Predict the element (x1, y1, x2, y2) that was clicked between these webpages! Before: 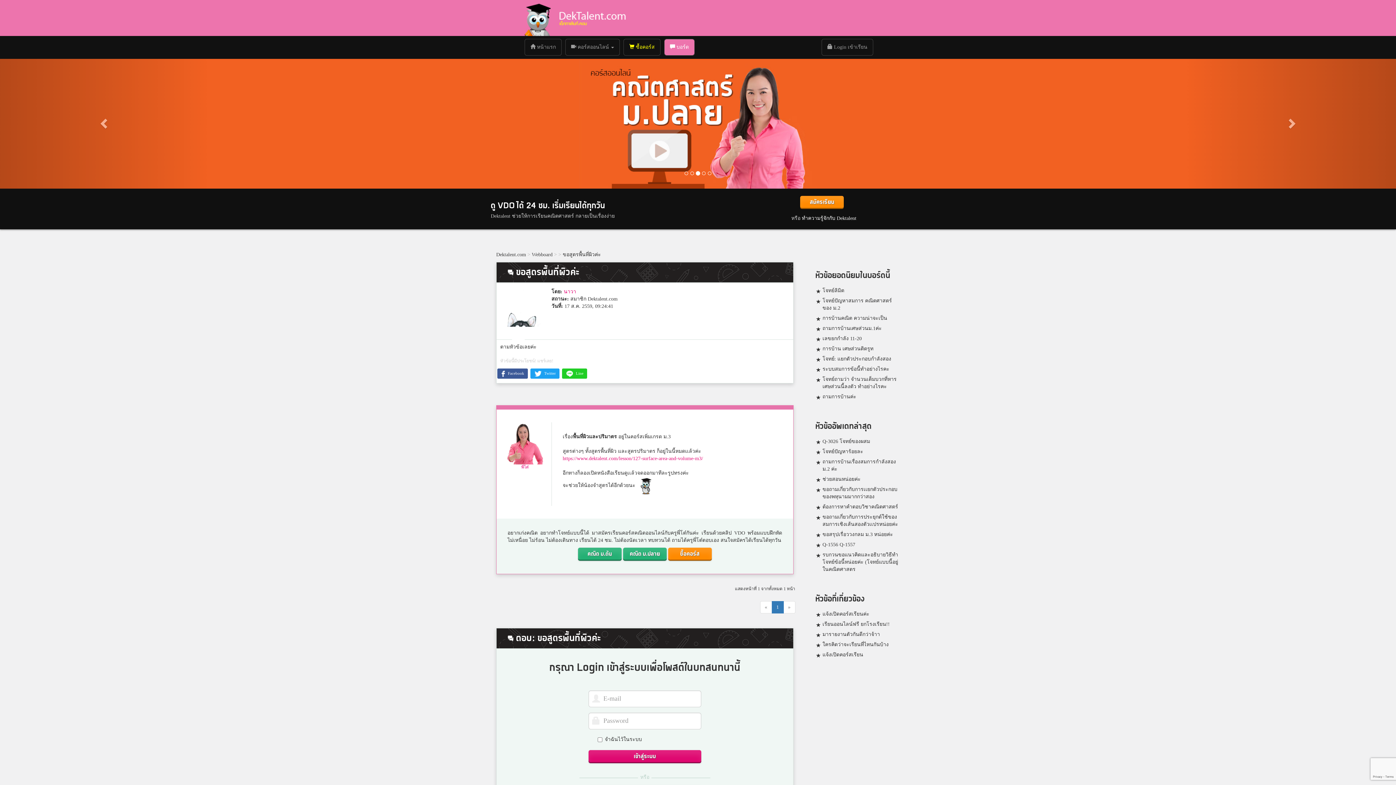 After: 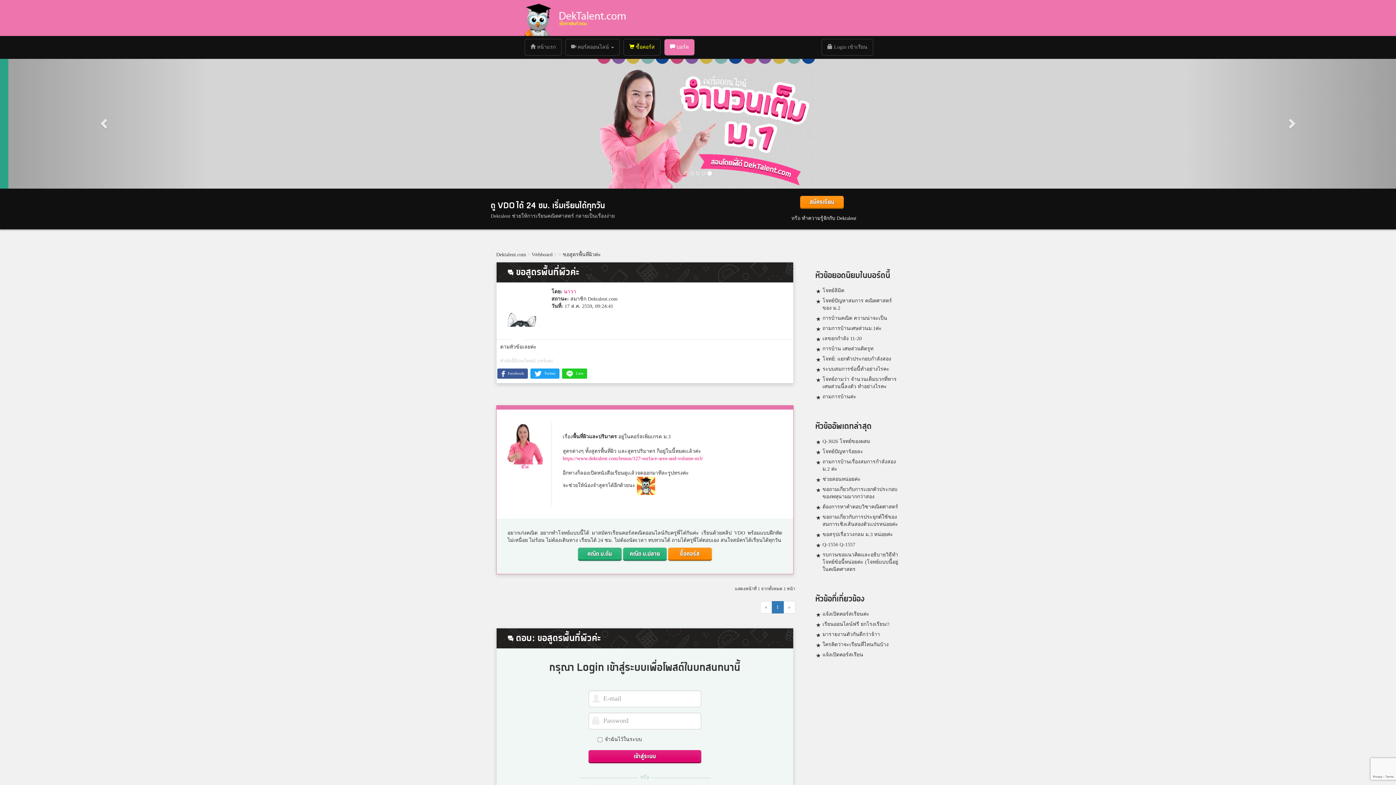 Action: bbox: (760, 601, 772, 613) label: «